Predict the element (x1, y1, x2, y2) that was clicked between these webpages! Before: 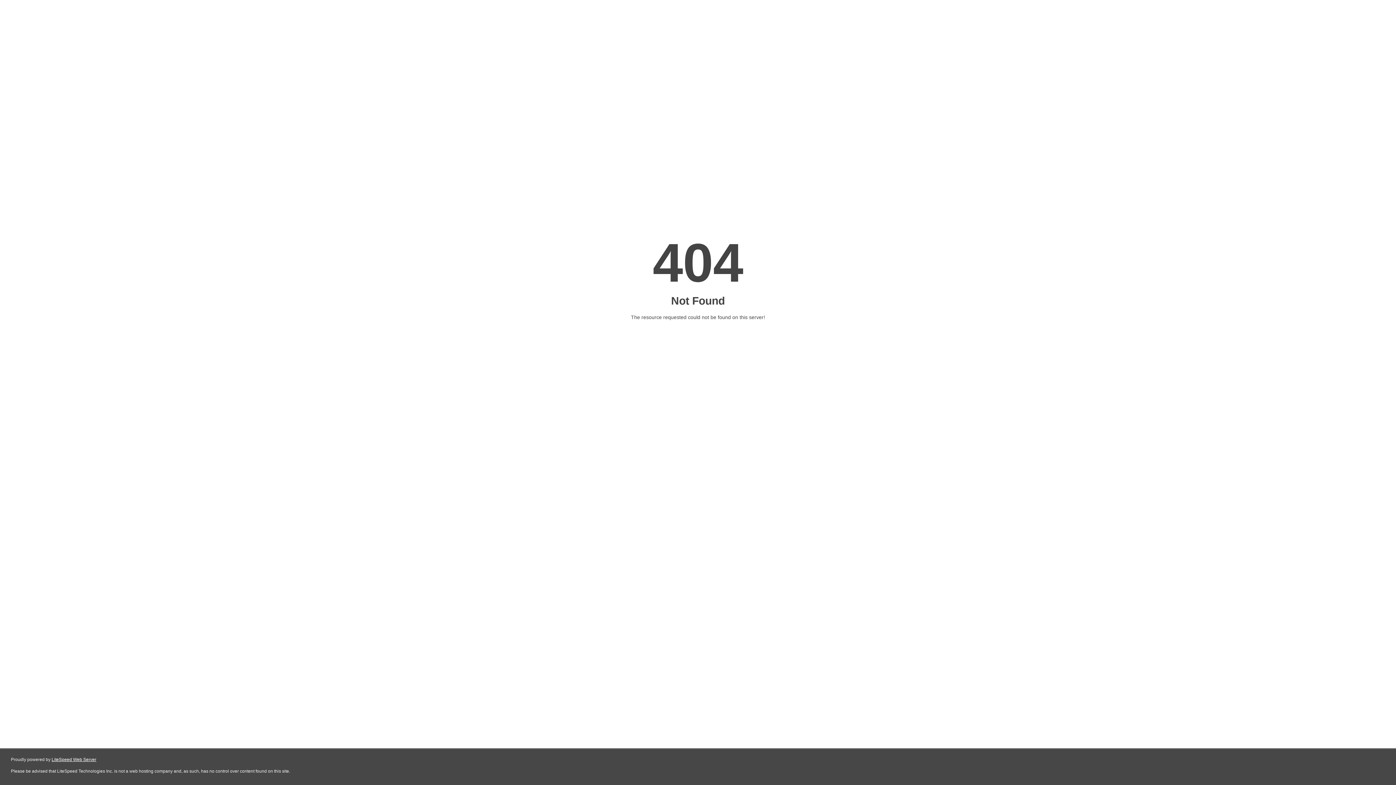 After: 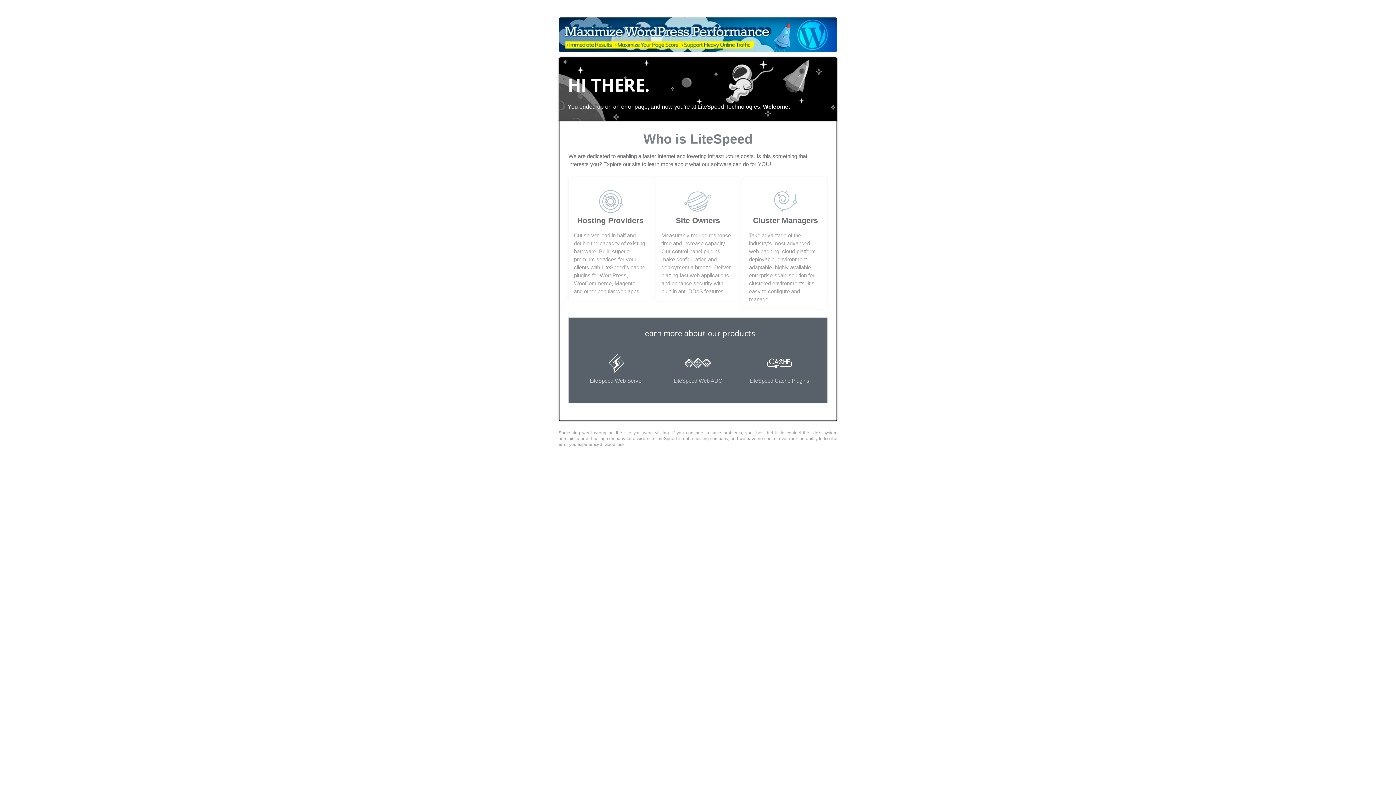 Action: bbox: (51, 757, 96, 762) label: LiteSpeed Web Server